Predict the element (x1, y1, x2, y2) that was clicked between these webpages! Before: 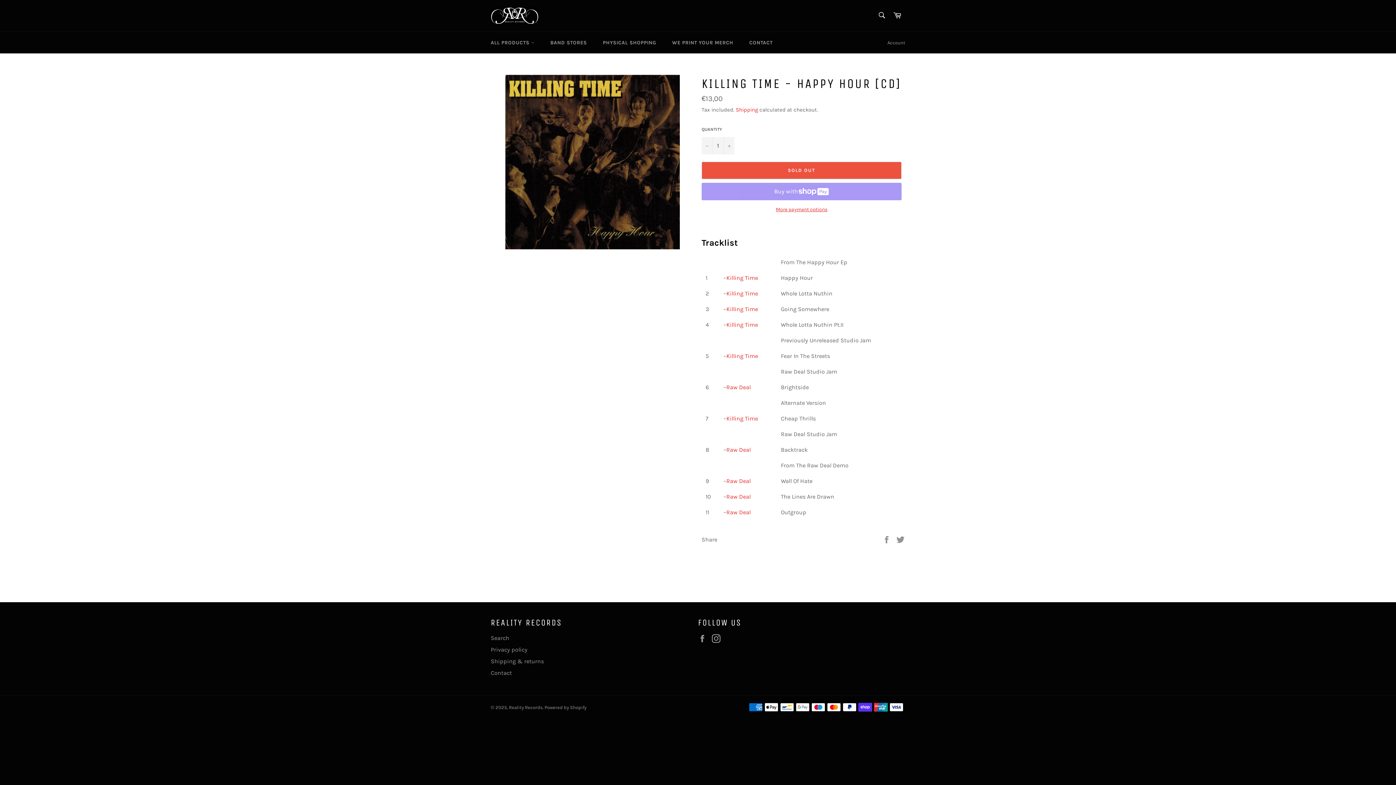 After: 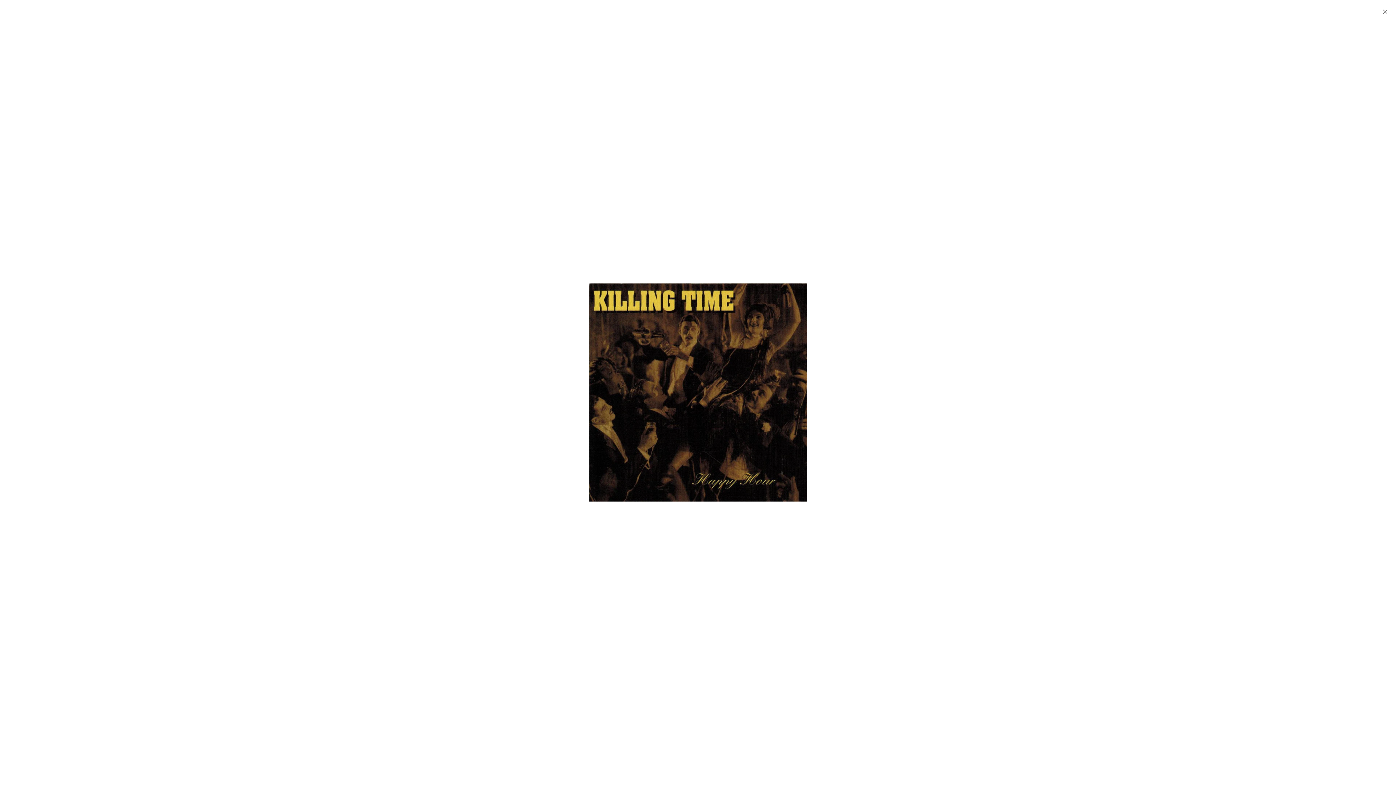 Action: bbox: (505, 74, 680, 249)